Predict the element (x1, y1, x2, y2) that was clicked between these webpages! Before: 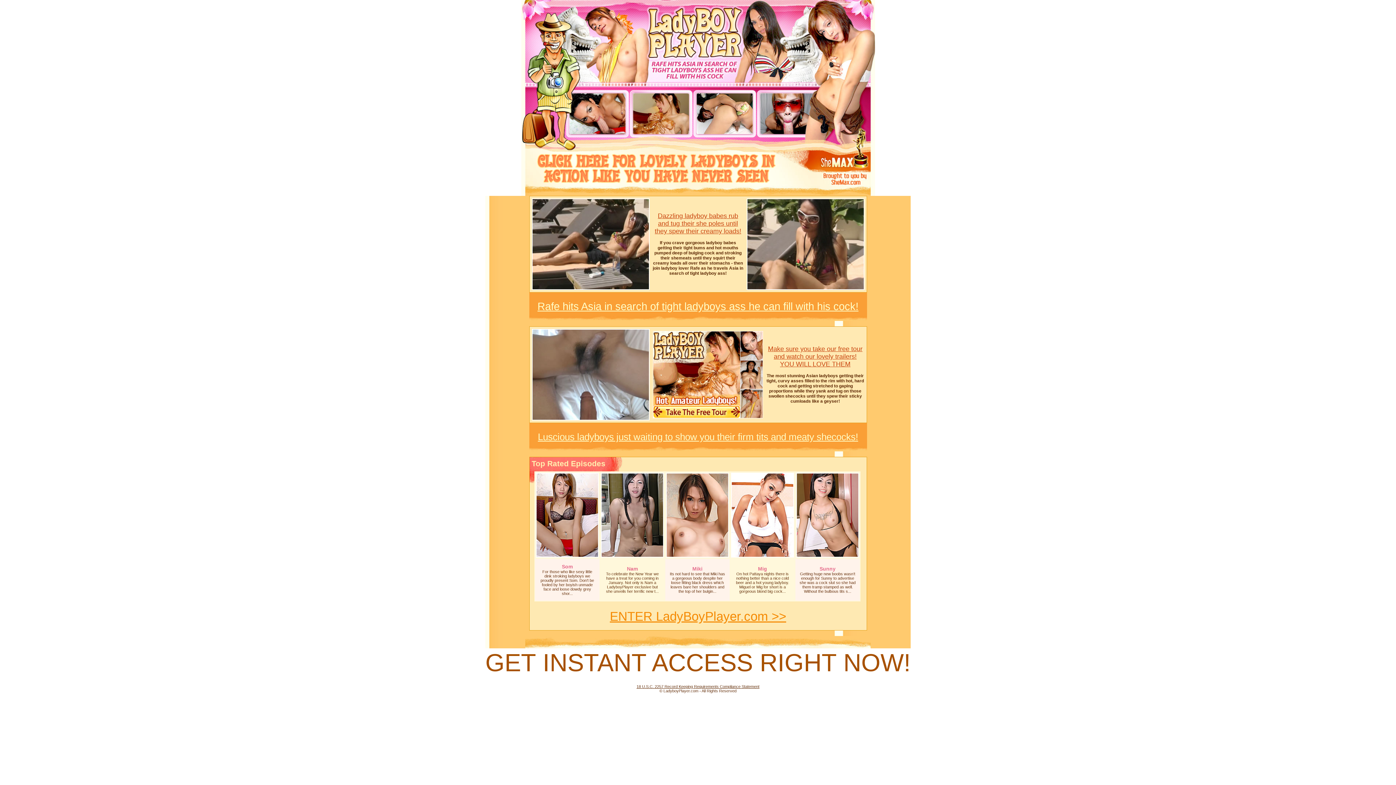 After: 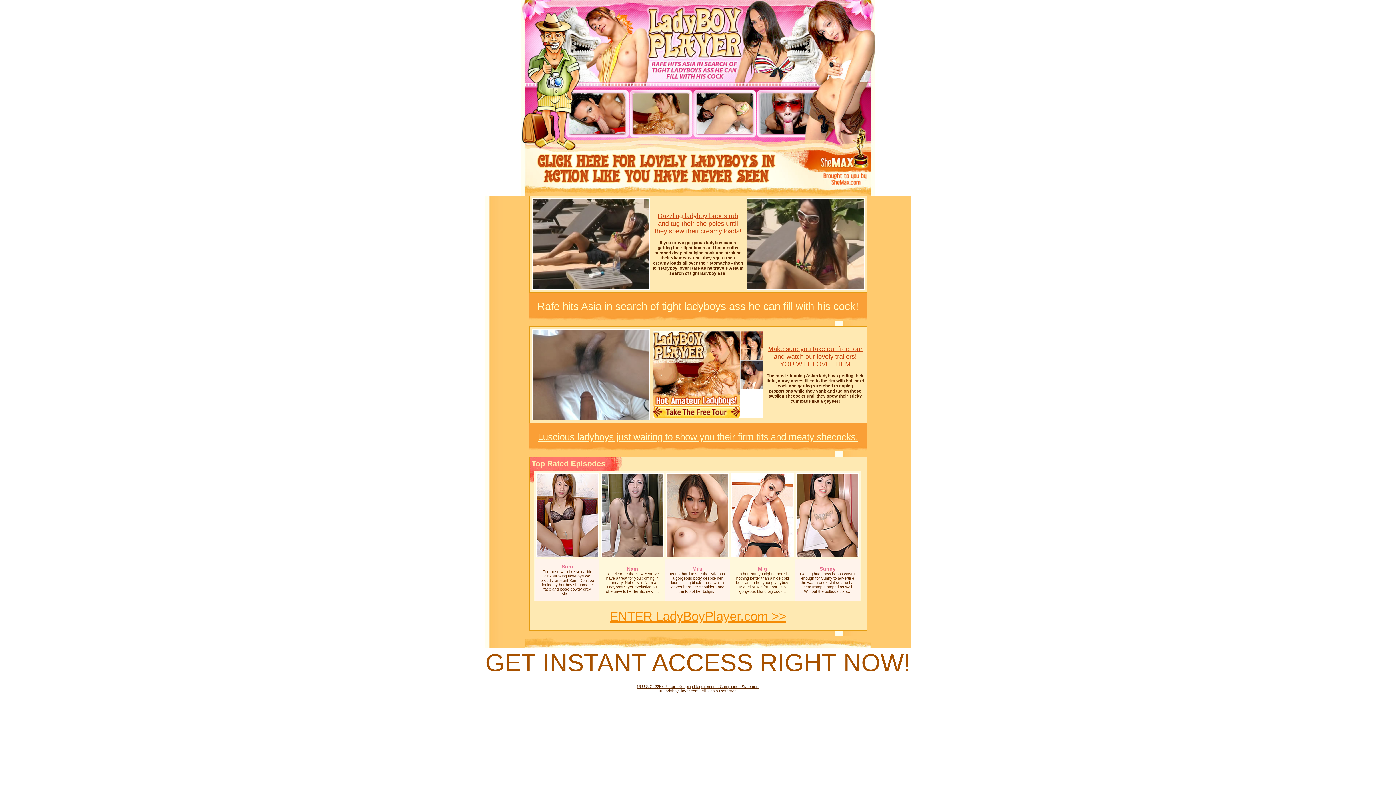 Action: bbox: (796, 552, 859, 558)